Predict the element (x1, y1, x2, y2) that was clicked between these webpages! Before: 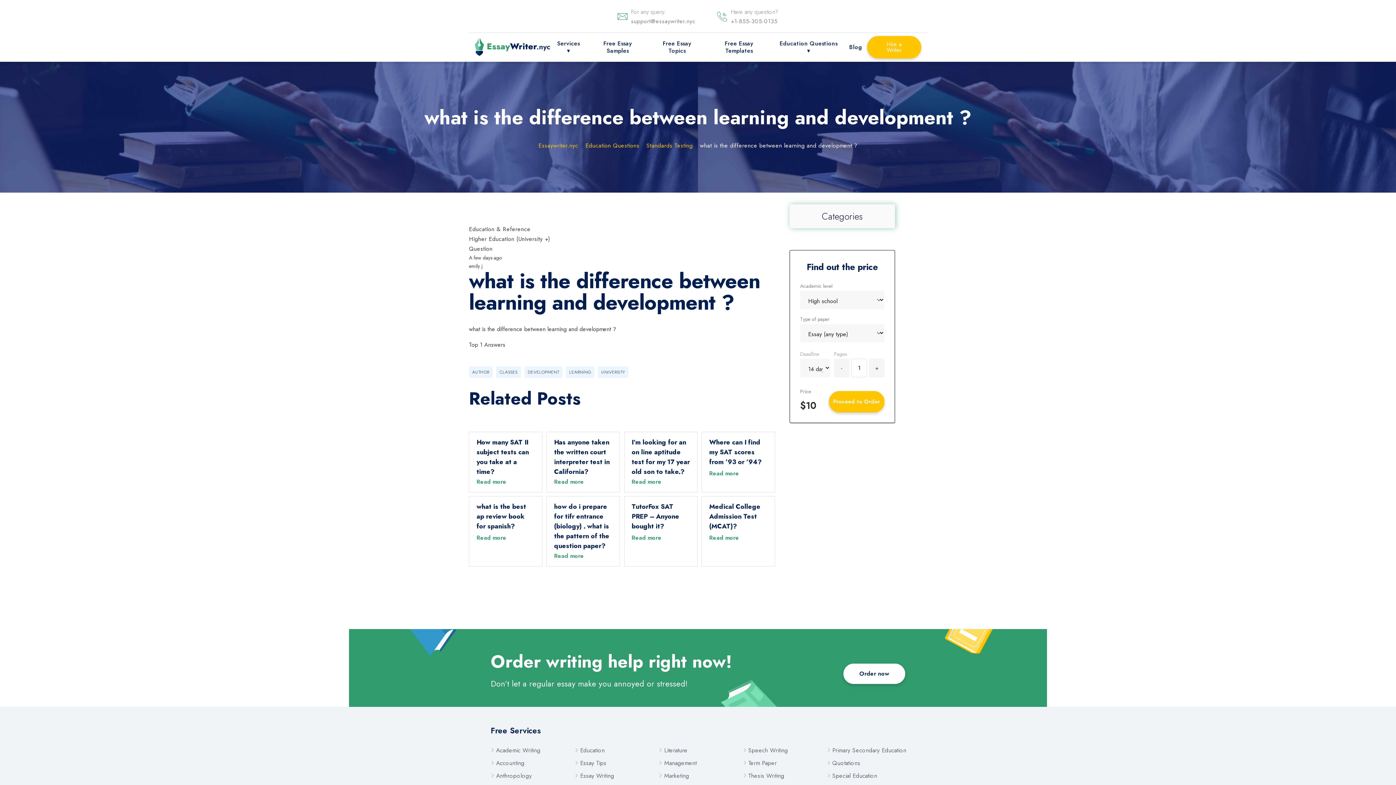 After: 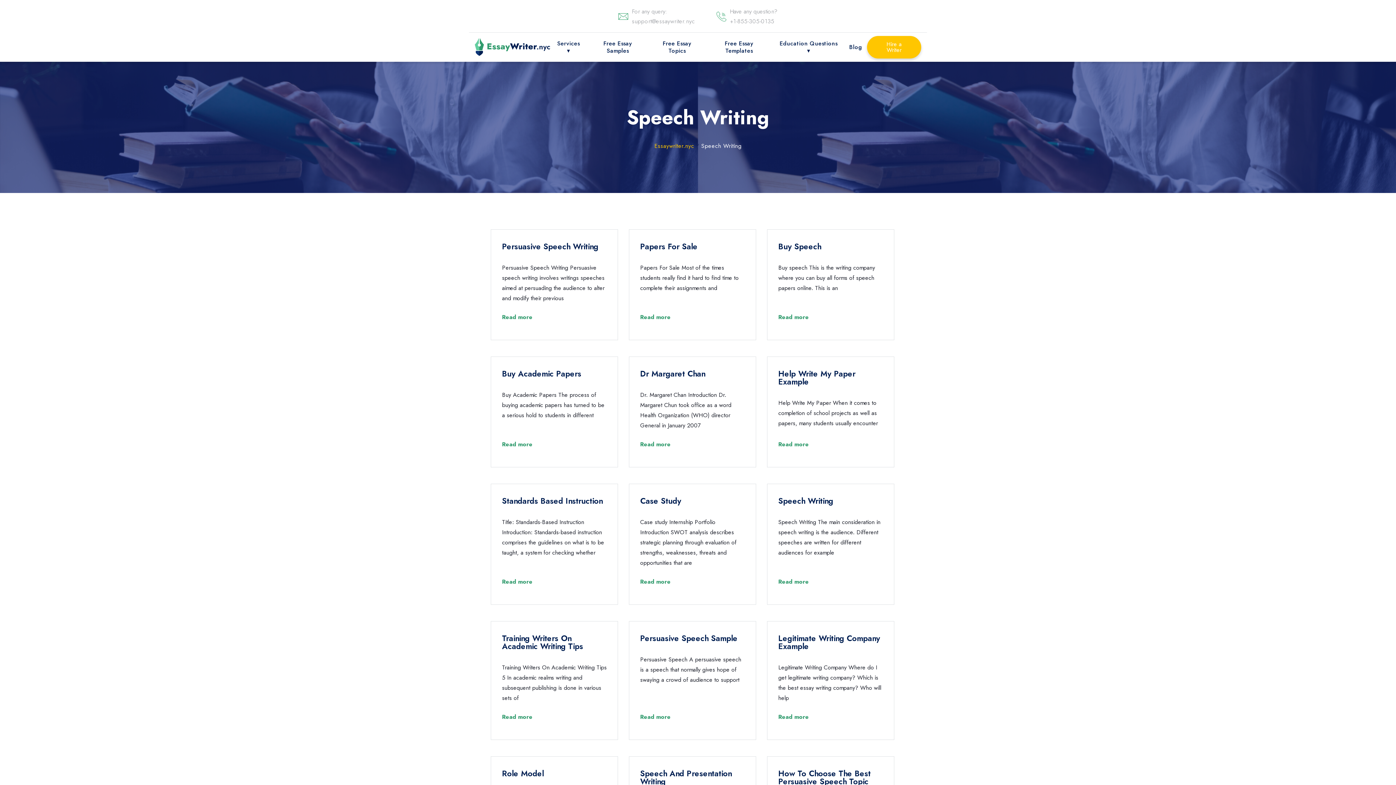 Action: label: Speech Writing bbox: (743, 746, 788, 754)